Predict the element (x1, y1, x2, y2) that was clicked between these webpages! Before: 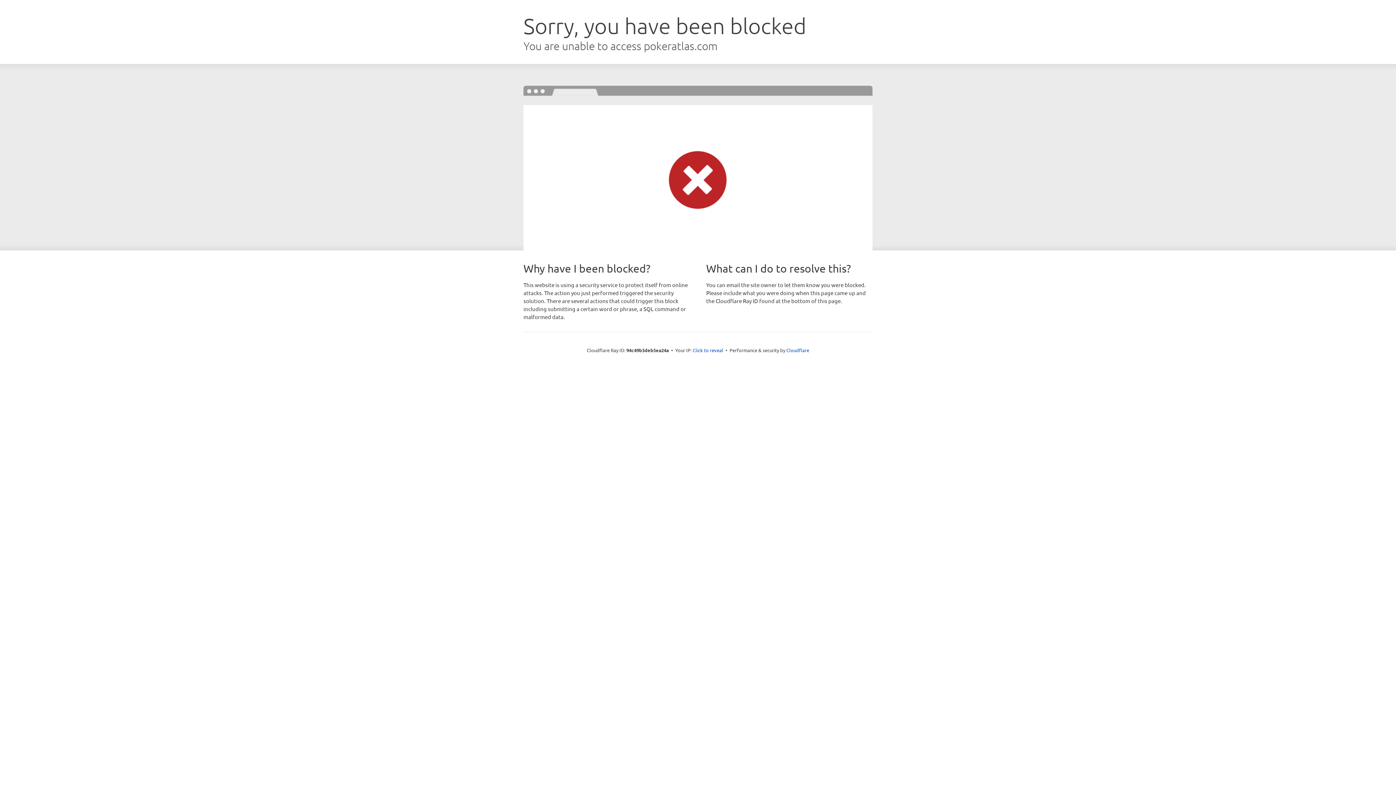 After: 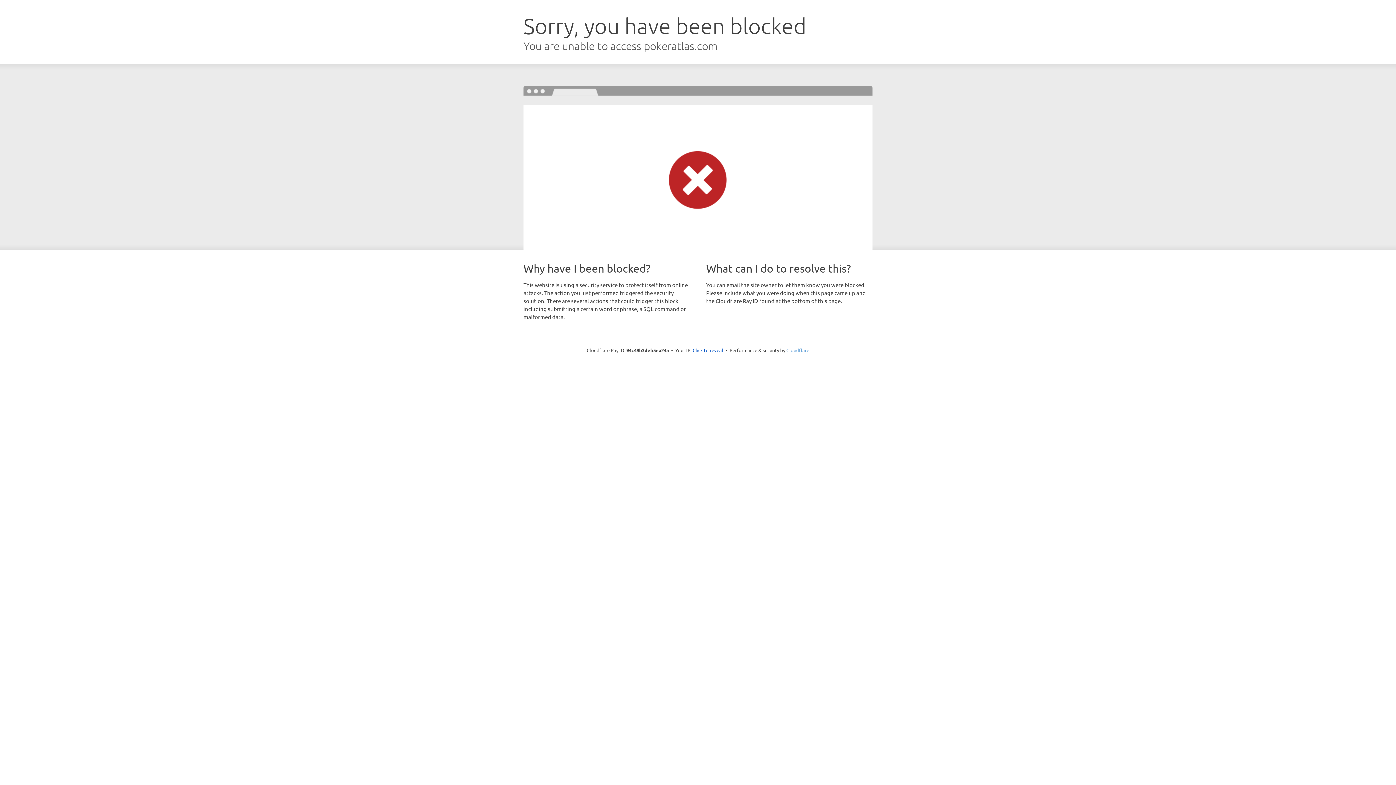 Action: bbox: (786, 347, 809, 353) label: Cloudflare